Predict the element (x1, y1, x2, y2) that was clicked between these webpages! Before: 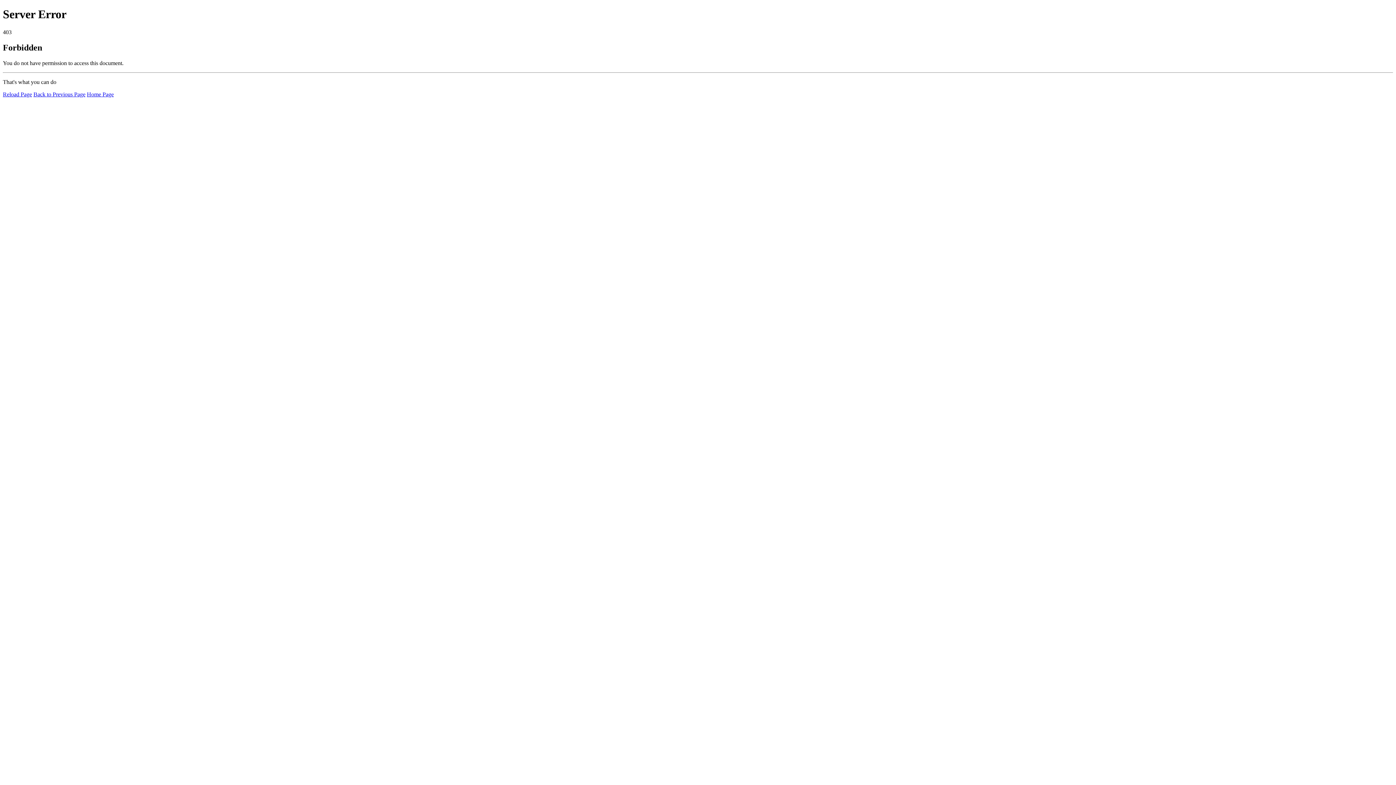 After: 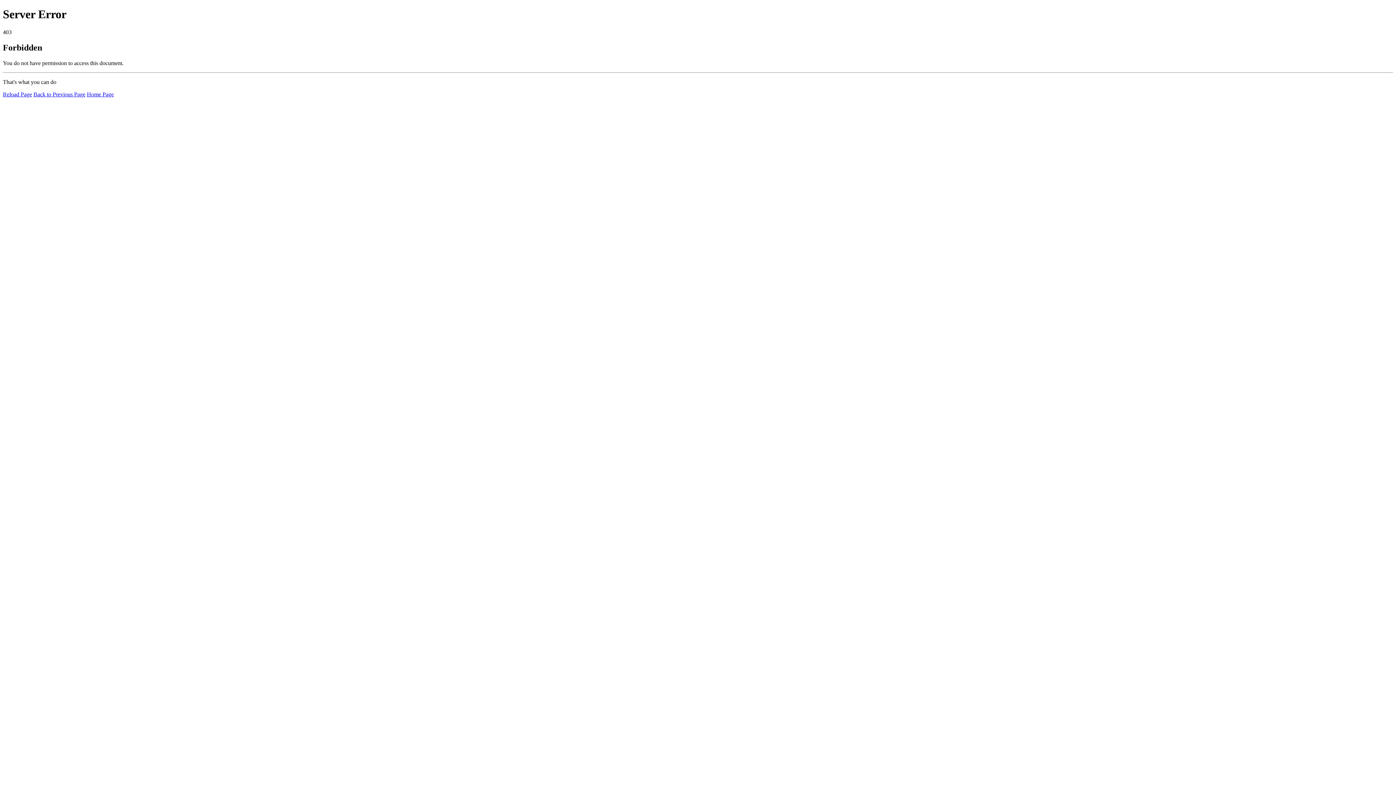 Action: bbox: (2, 91, 32, 97) label: Reload Page